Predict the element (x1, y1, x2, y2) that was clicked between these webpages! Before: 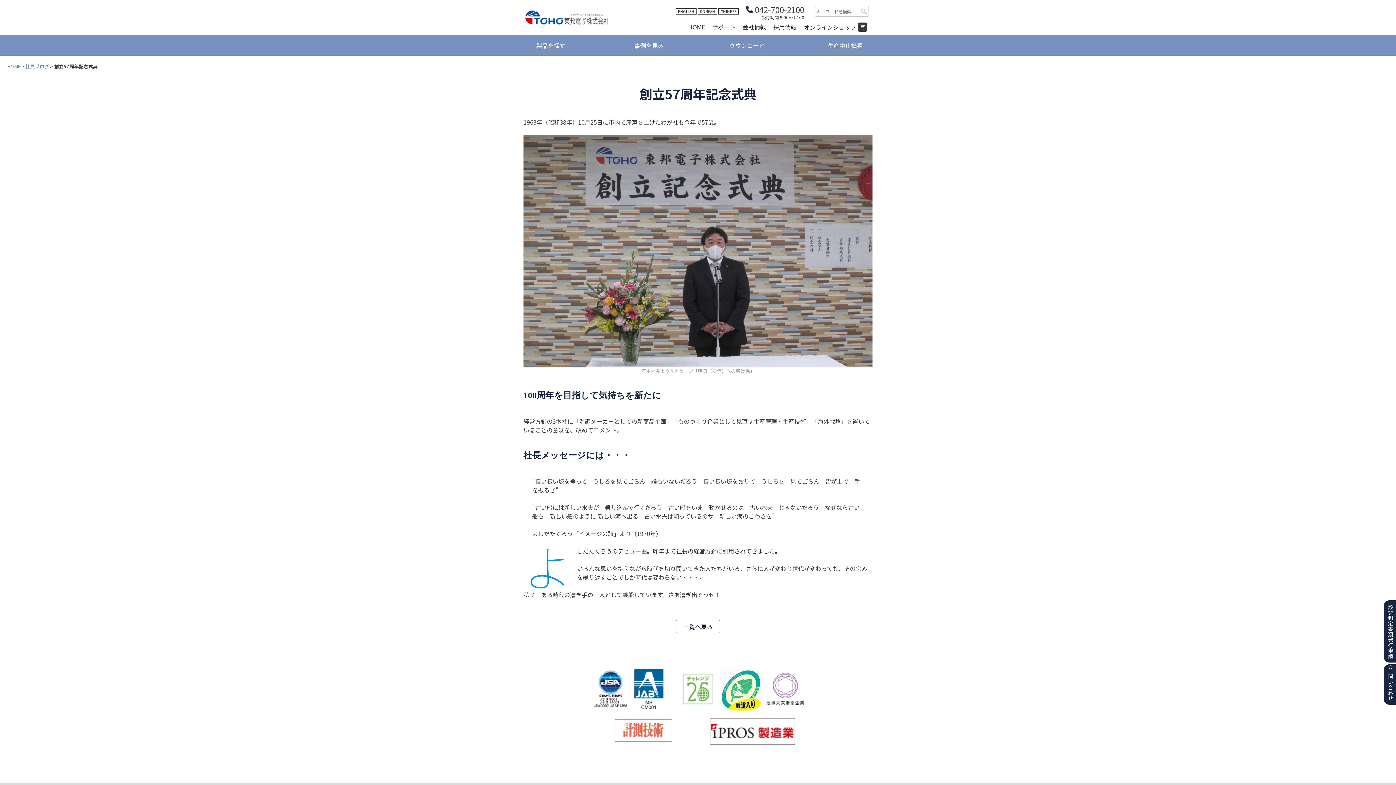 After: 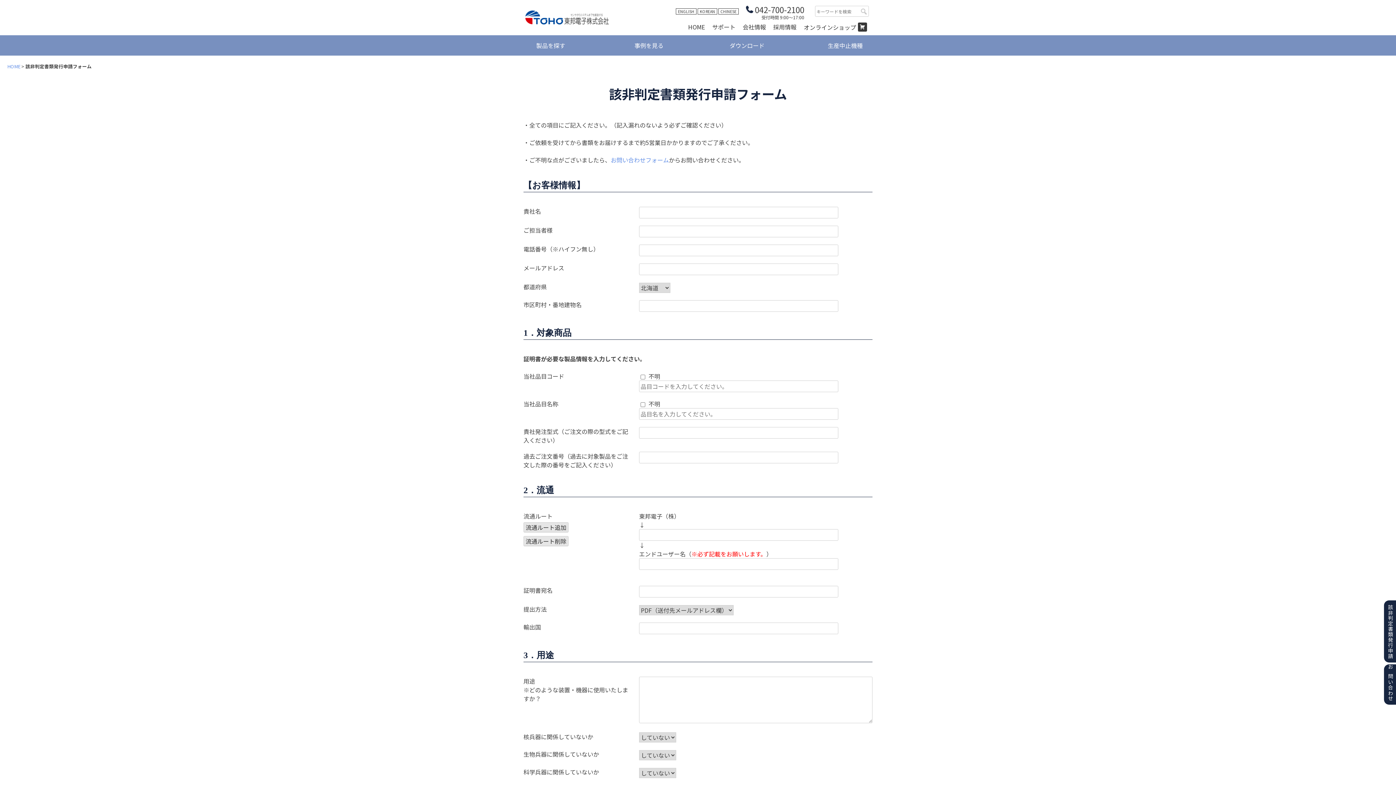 Action: bbox: (1384, 600, 1396, 662) label: 該非判定書類発行申請